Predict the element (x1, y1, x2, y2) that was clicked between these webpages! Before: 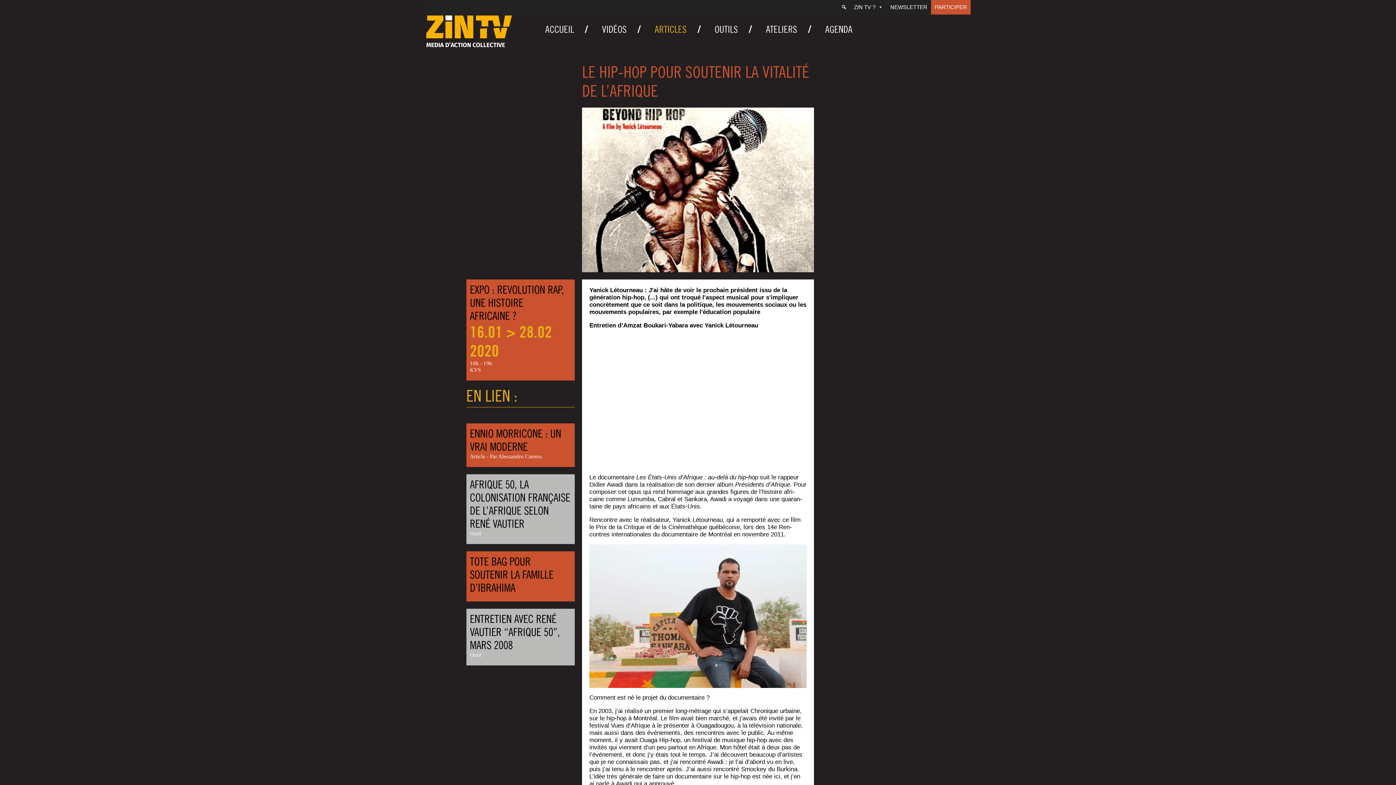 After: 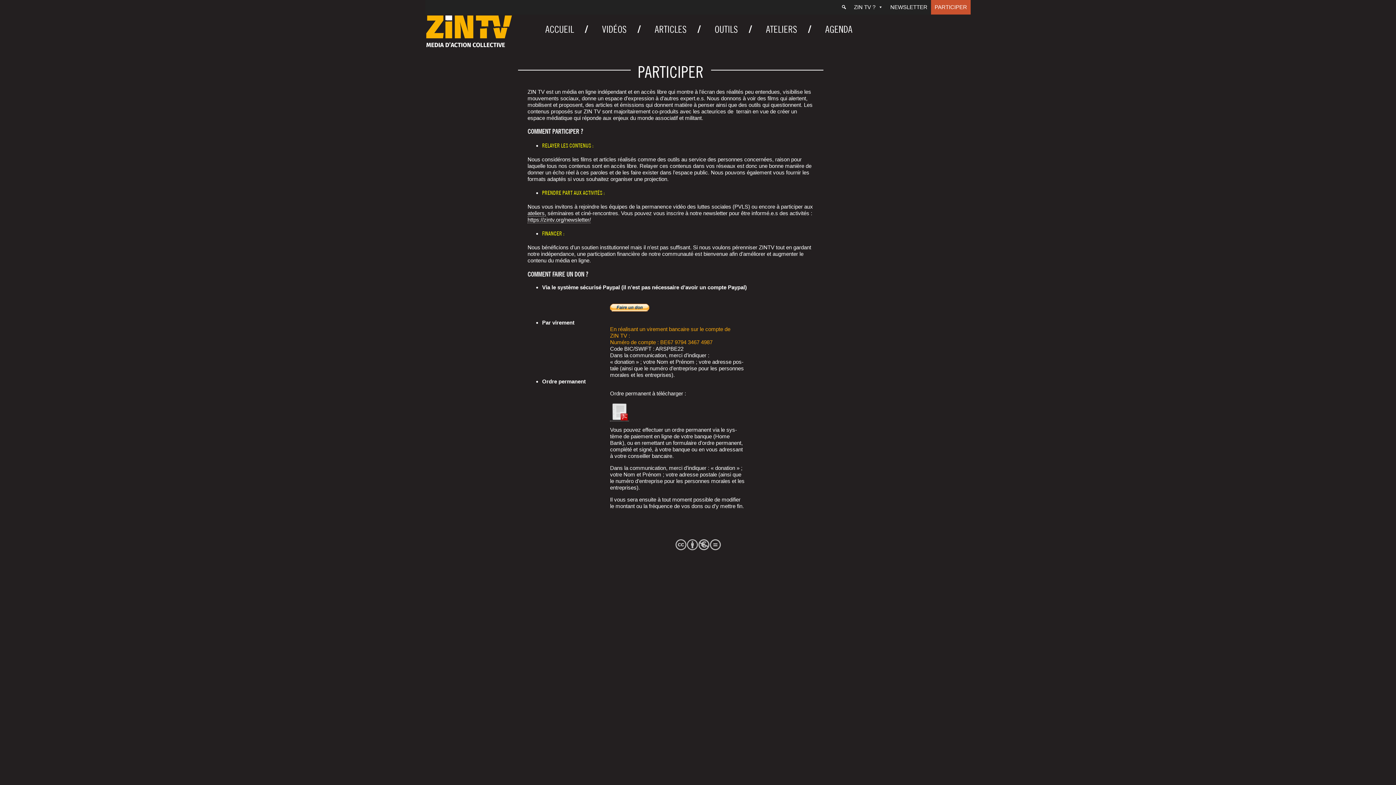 Action: bbox: (931, 0, 970, 14) label: PARTICIPER